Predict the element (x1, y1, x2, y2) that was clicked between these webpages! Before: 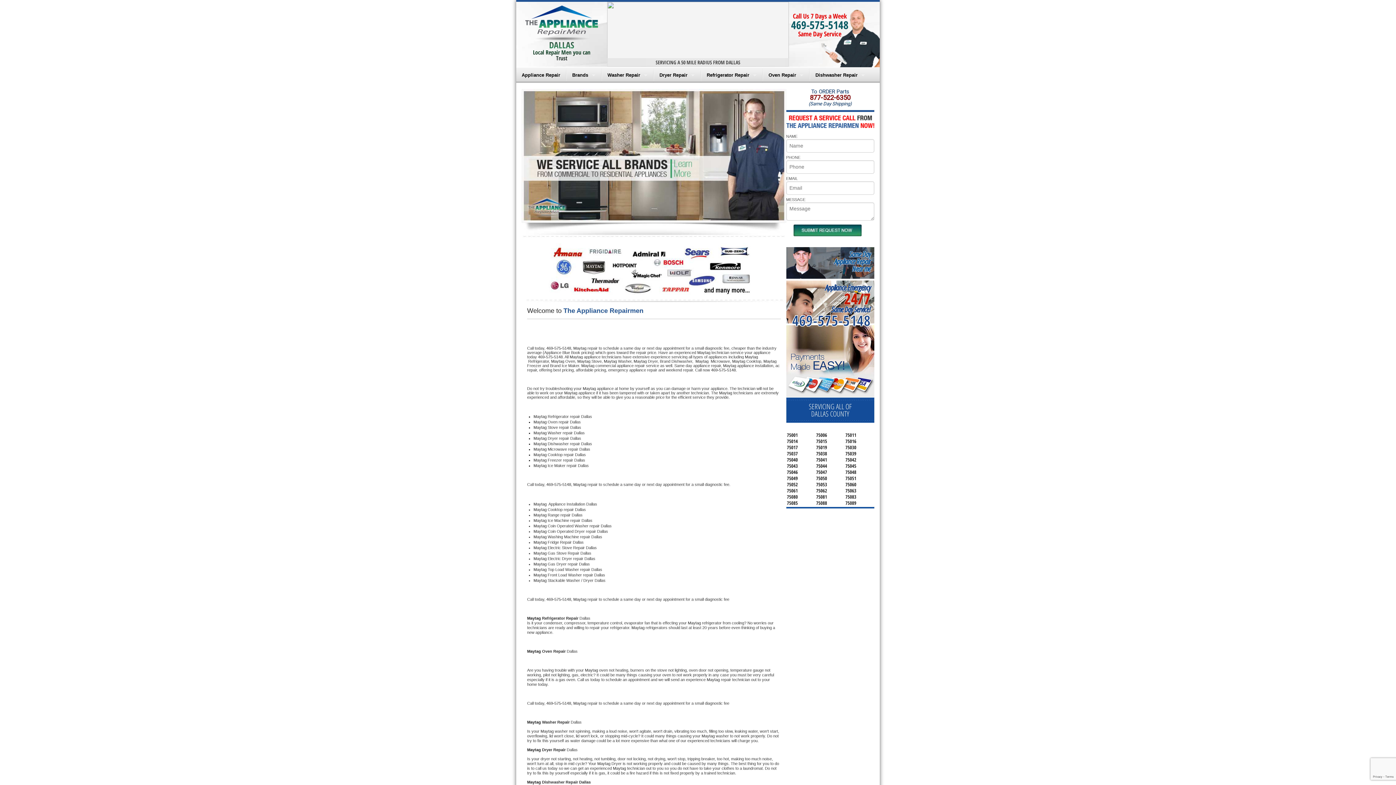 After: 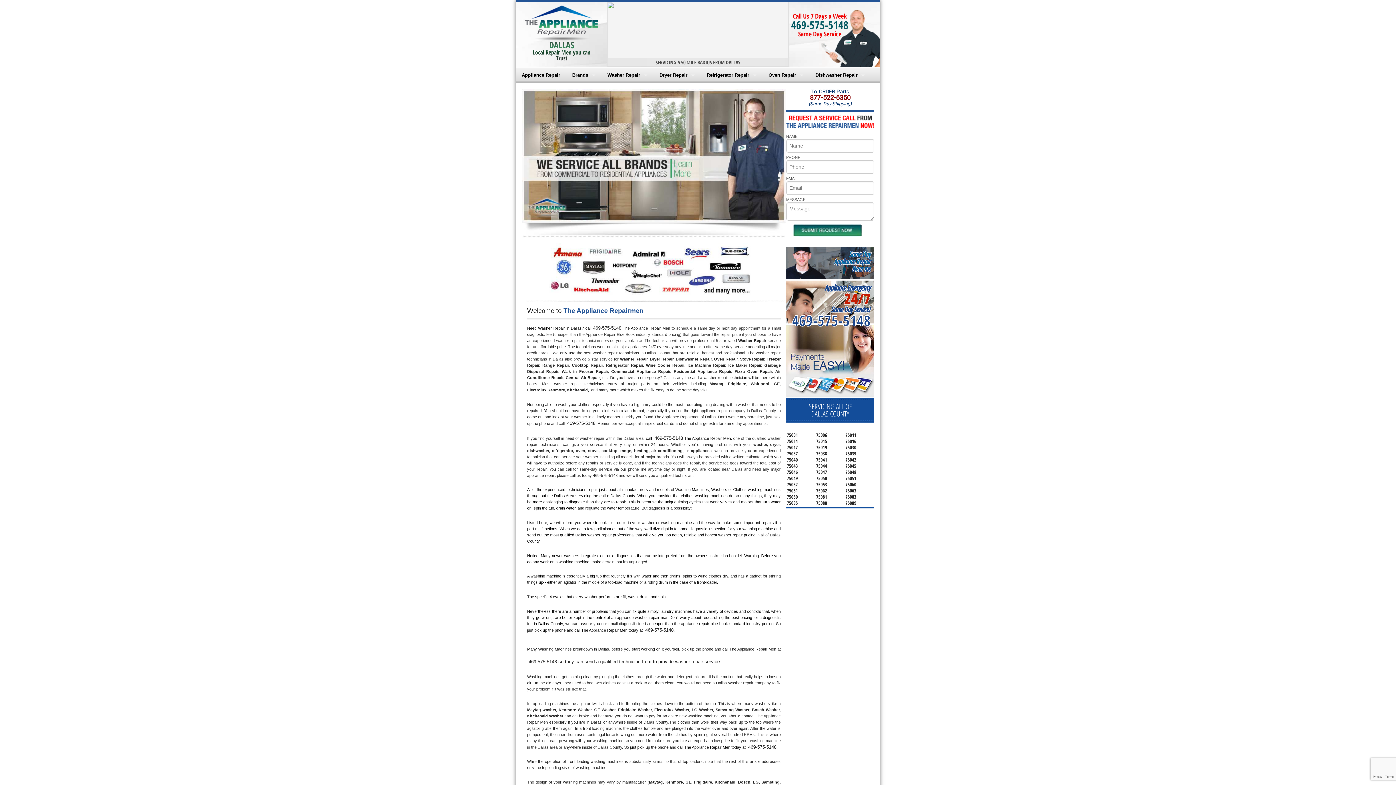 Action: bbox: (602, 67, 653, 82) label: Washer Repair